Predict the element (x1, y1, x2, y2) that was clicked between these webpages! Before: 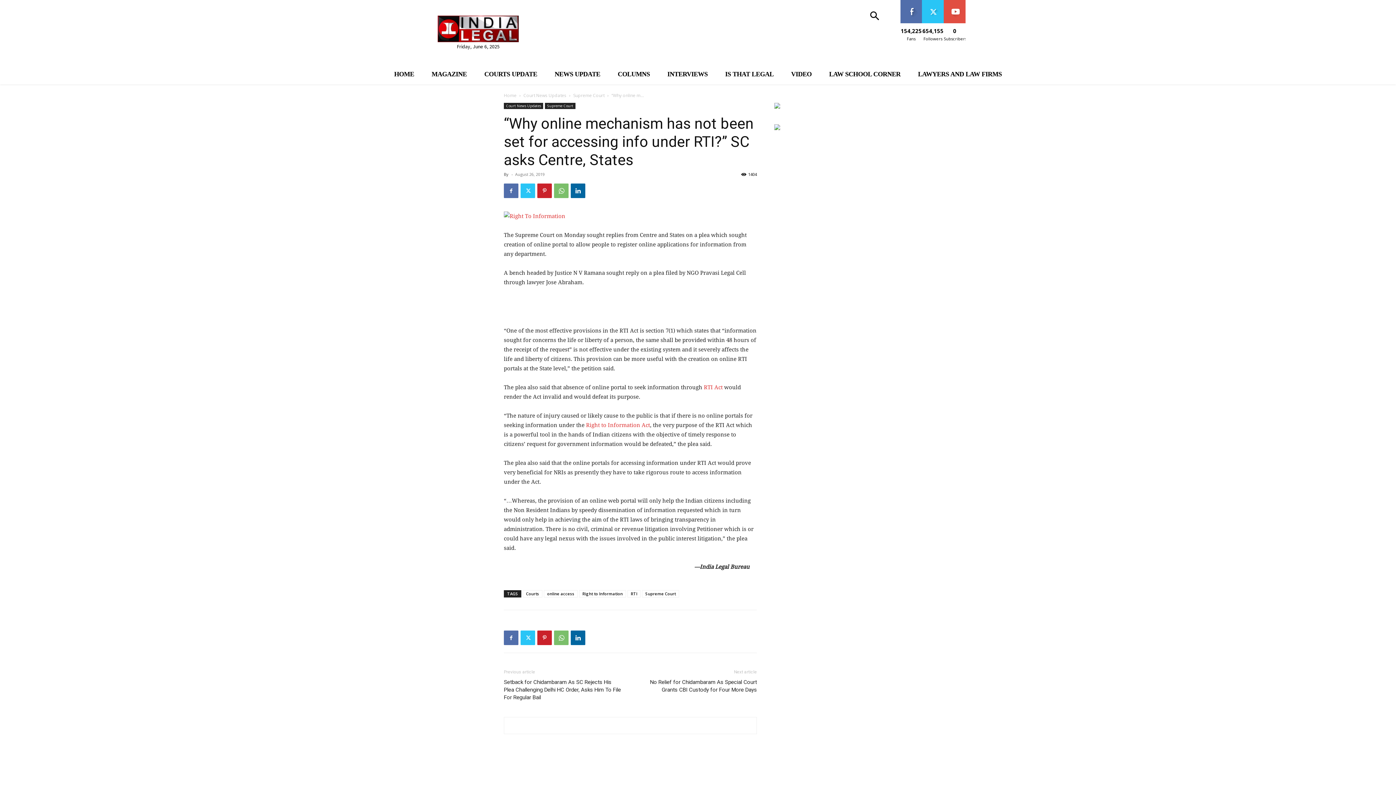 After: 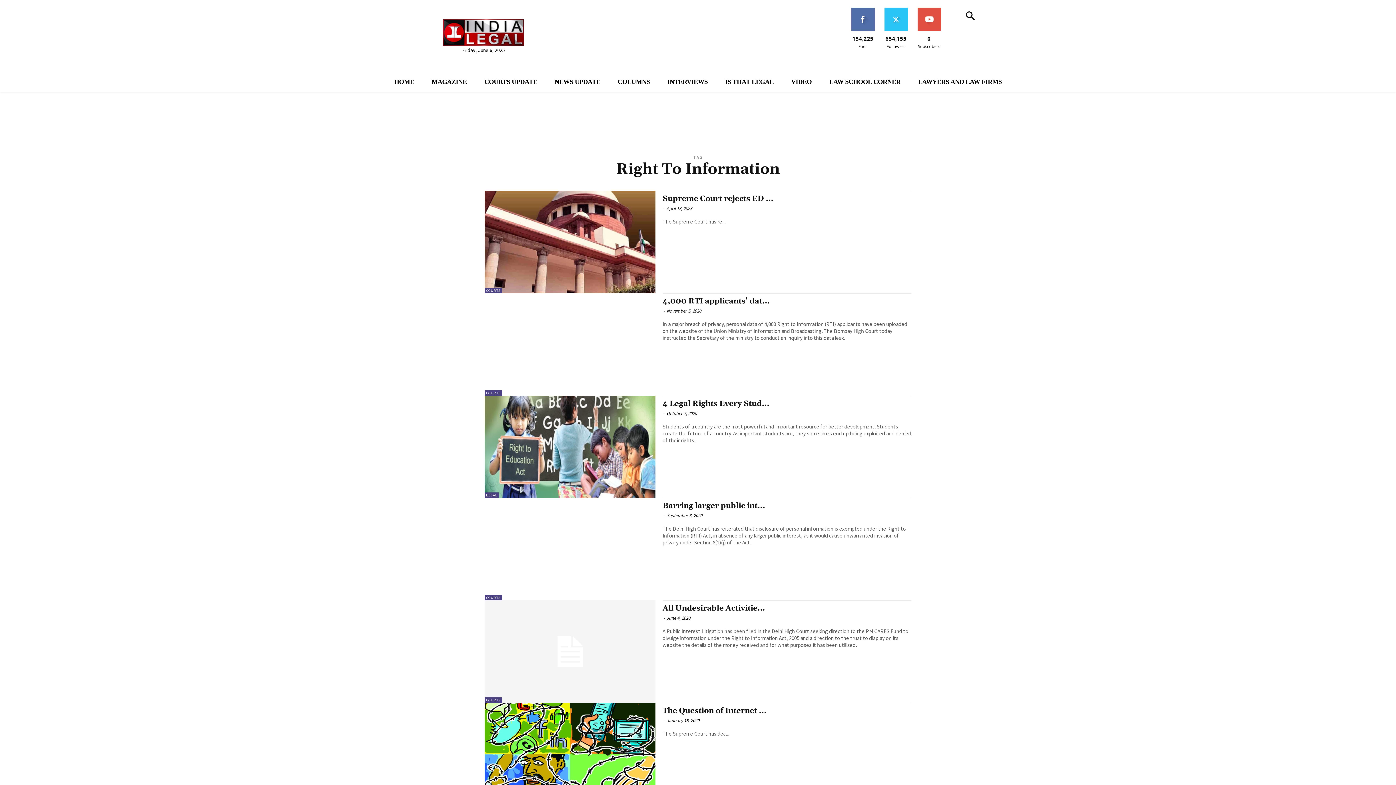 Action: bbox: (586, 422, 650, 428) label: Right to Information Act